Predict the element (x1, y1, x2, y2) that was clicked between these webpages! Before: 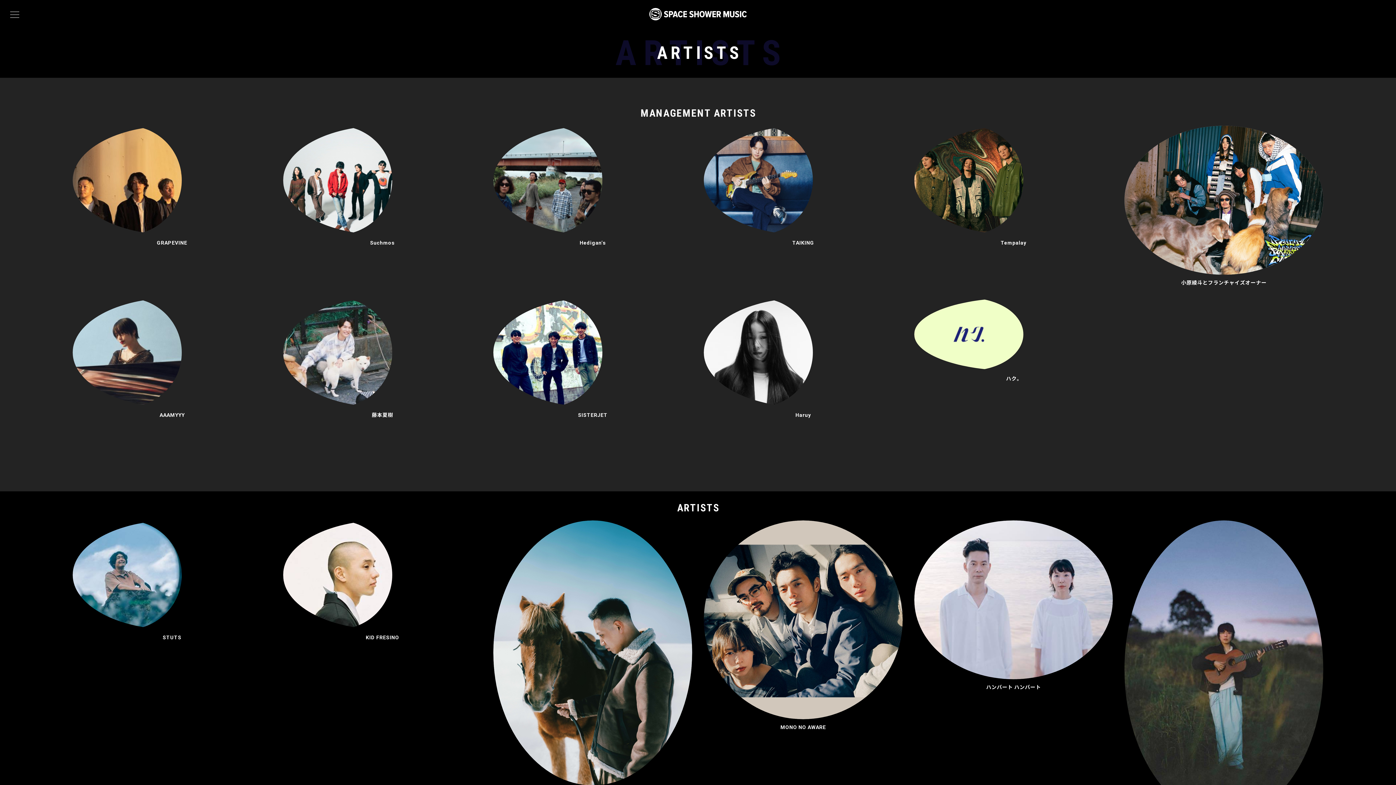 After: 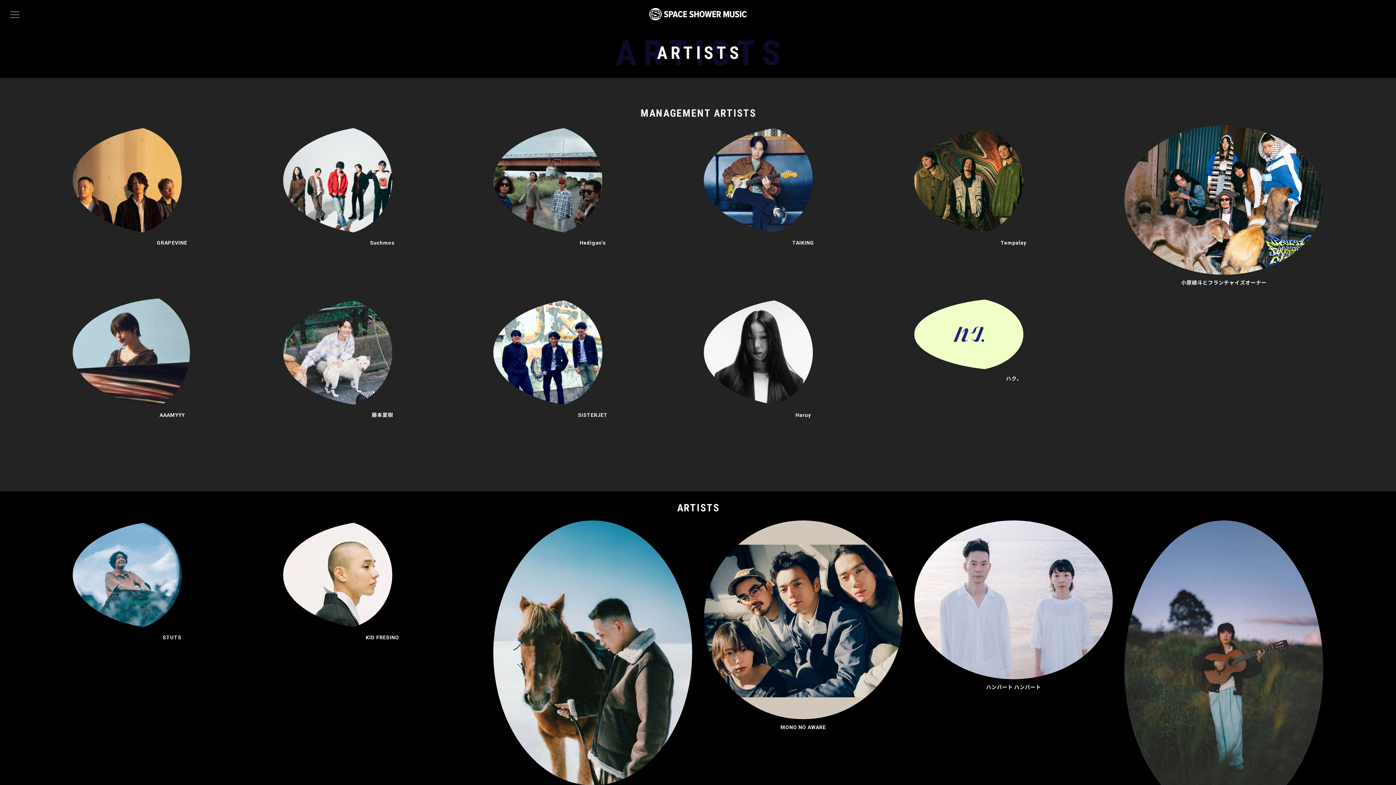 Action: bbox: (72, 298, 271, 407)